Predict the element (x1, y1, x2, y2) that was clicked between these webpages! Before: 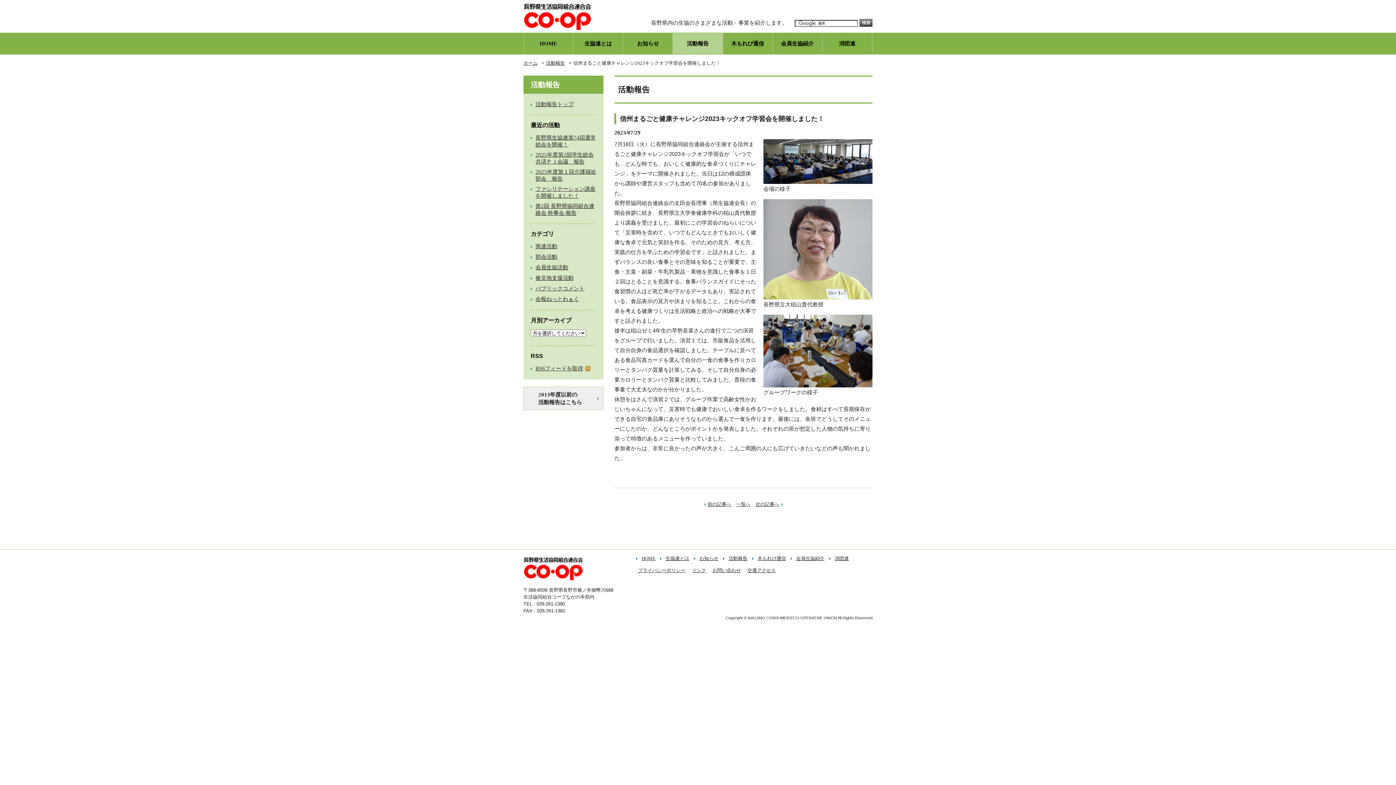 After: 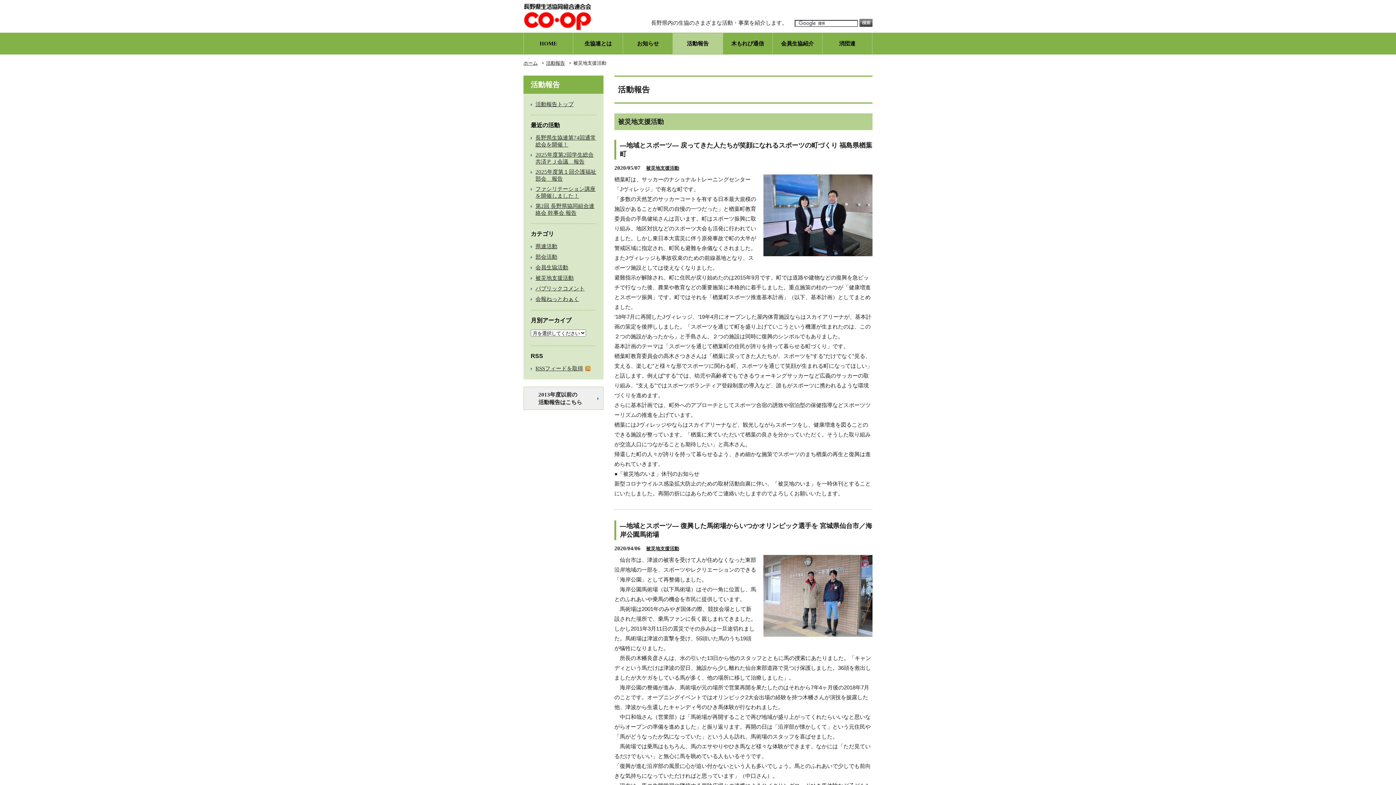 Action: bbox: (535, 275, 573, 281) label: 被災地支援活動